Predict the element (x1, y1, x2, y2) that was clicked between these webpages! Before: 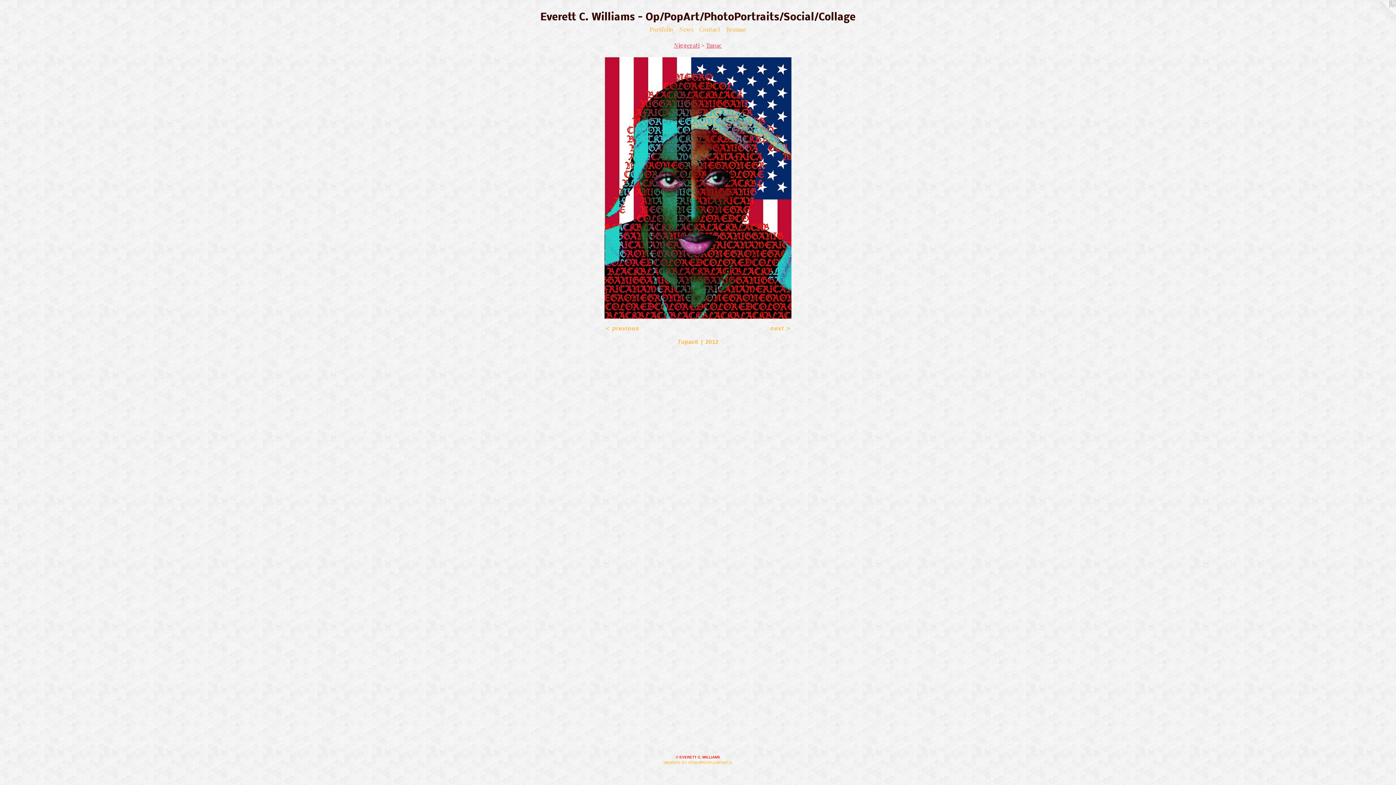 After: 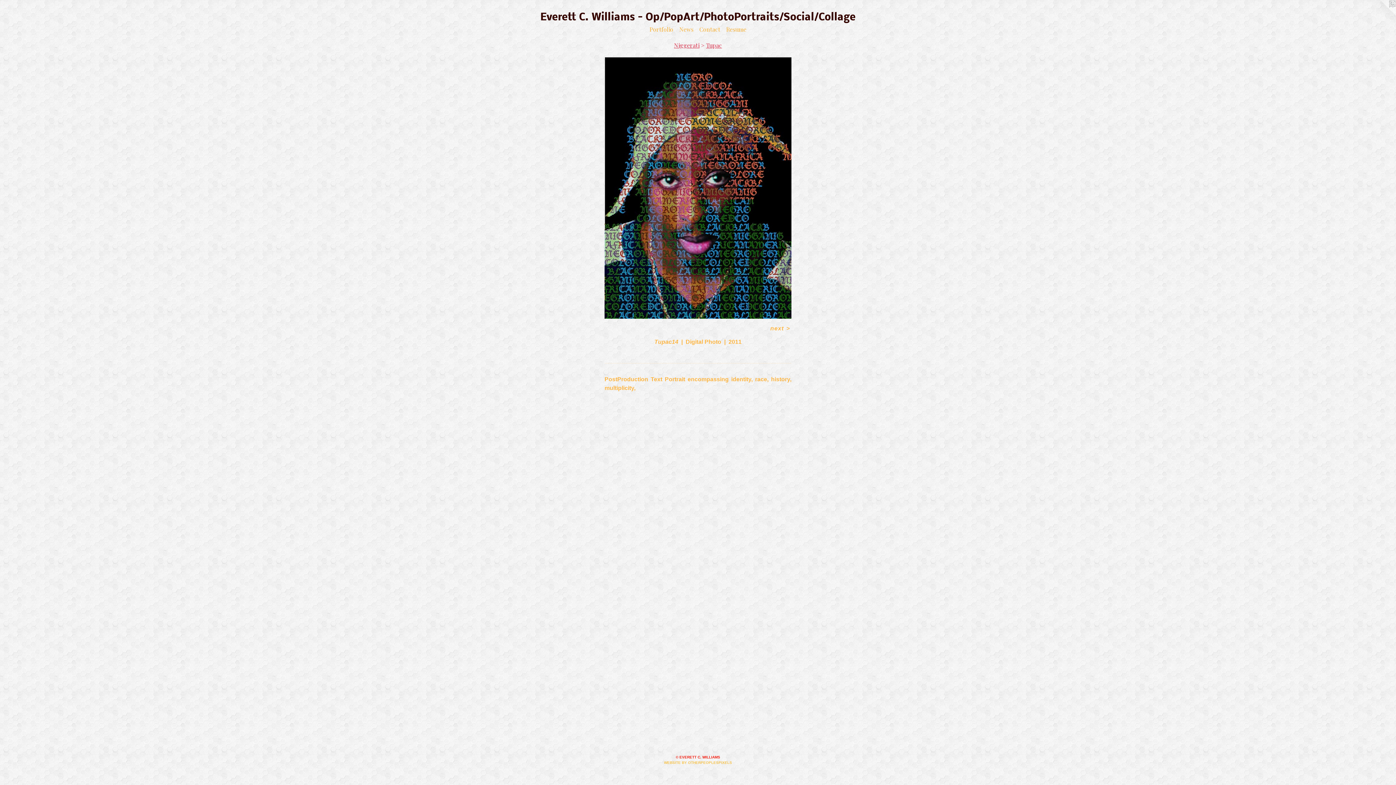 Action: bbox: (604, 324, 641, 332) label: < previous